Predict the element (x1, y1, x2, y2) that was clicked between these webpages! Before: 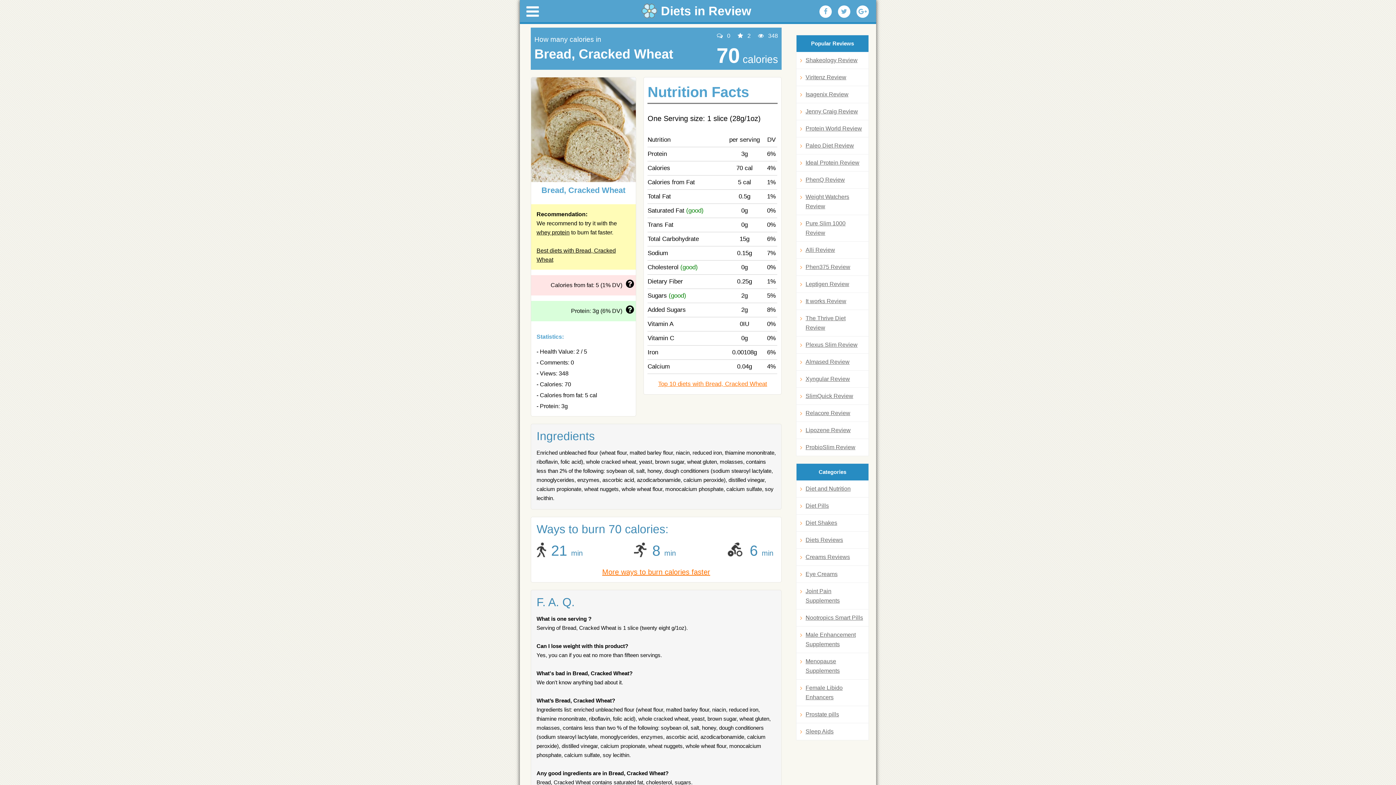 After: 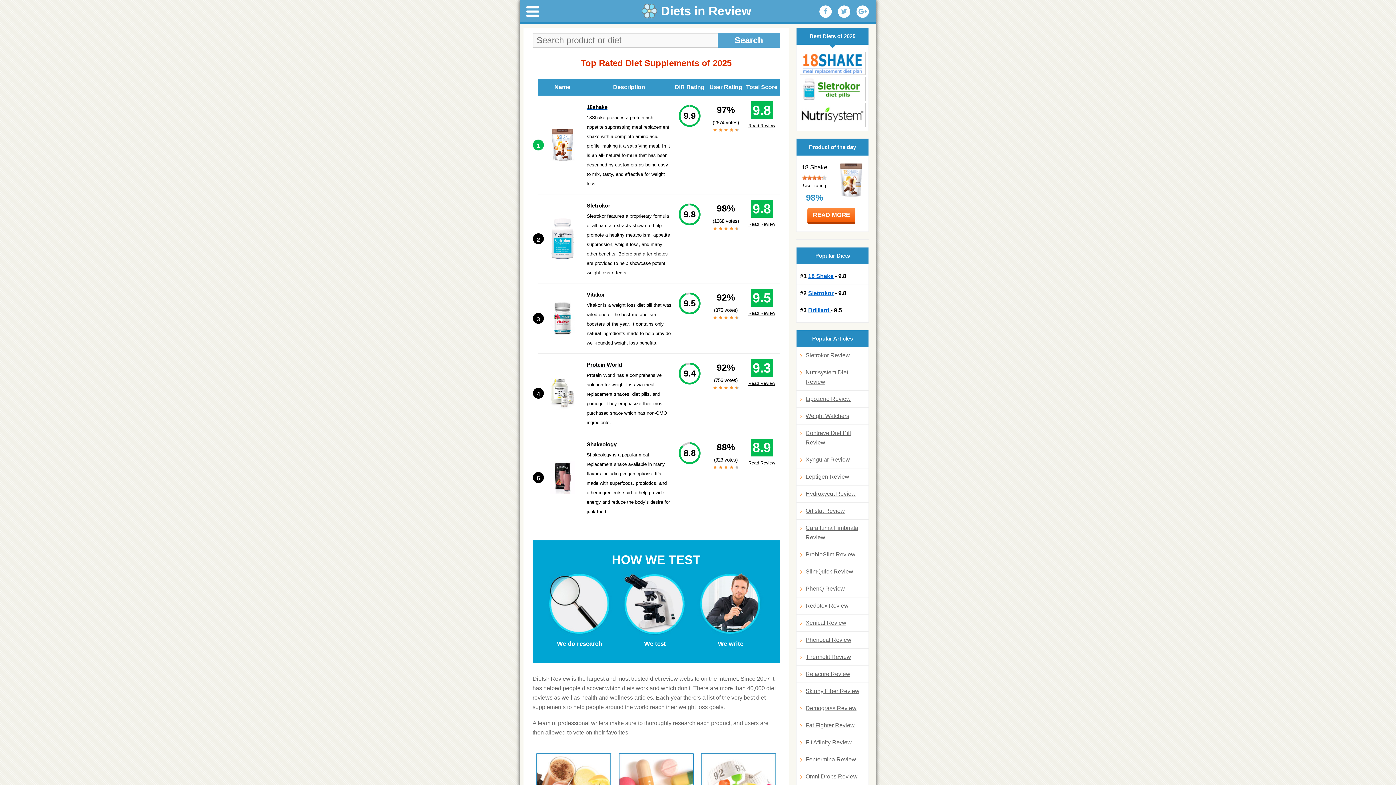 Action: label: Diets in Review bbox: (641, 3, 754, 18)